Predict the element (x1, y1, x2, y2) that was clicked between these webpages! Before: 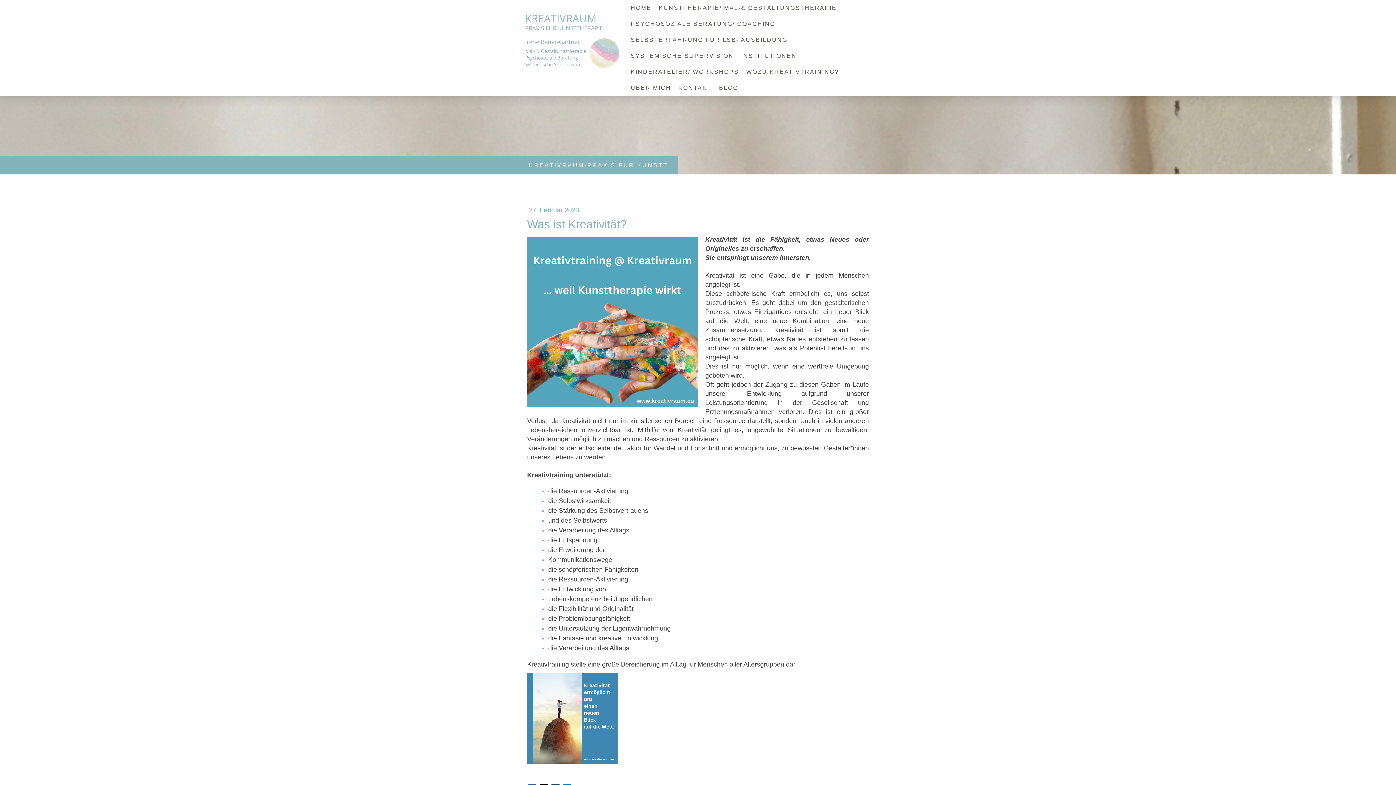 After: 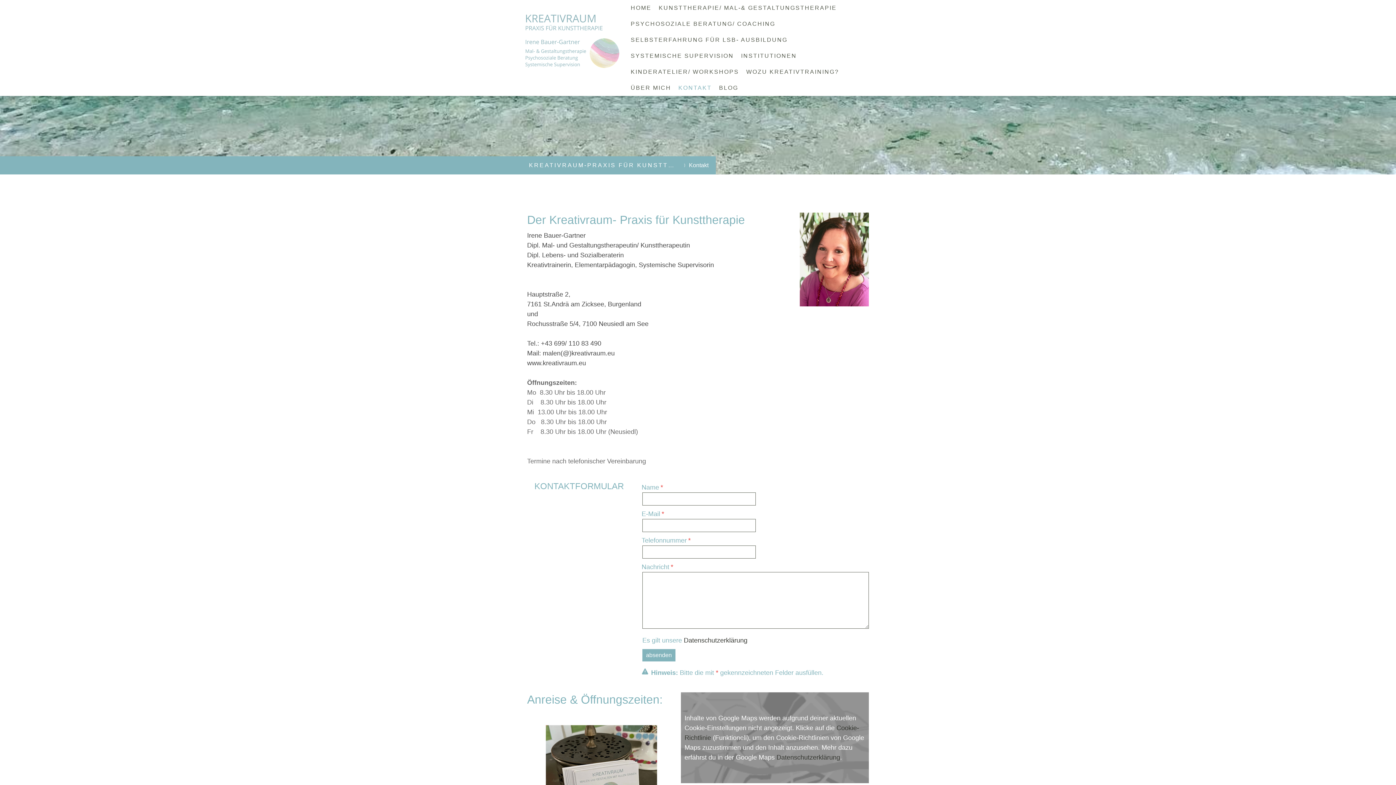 Action: bbox: (674, 80, 715, 96) label: KONTAKT